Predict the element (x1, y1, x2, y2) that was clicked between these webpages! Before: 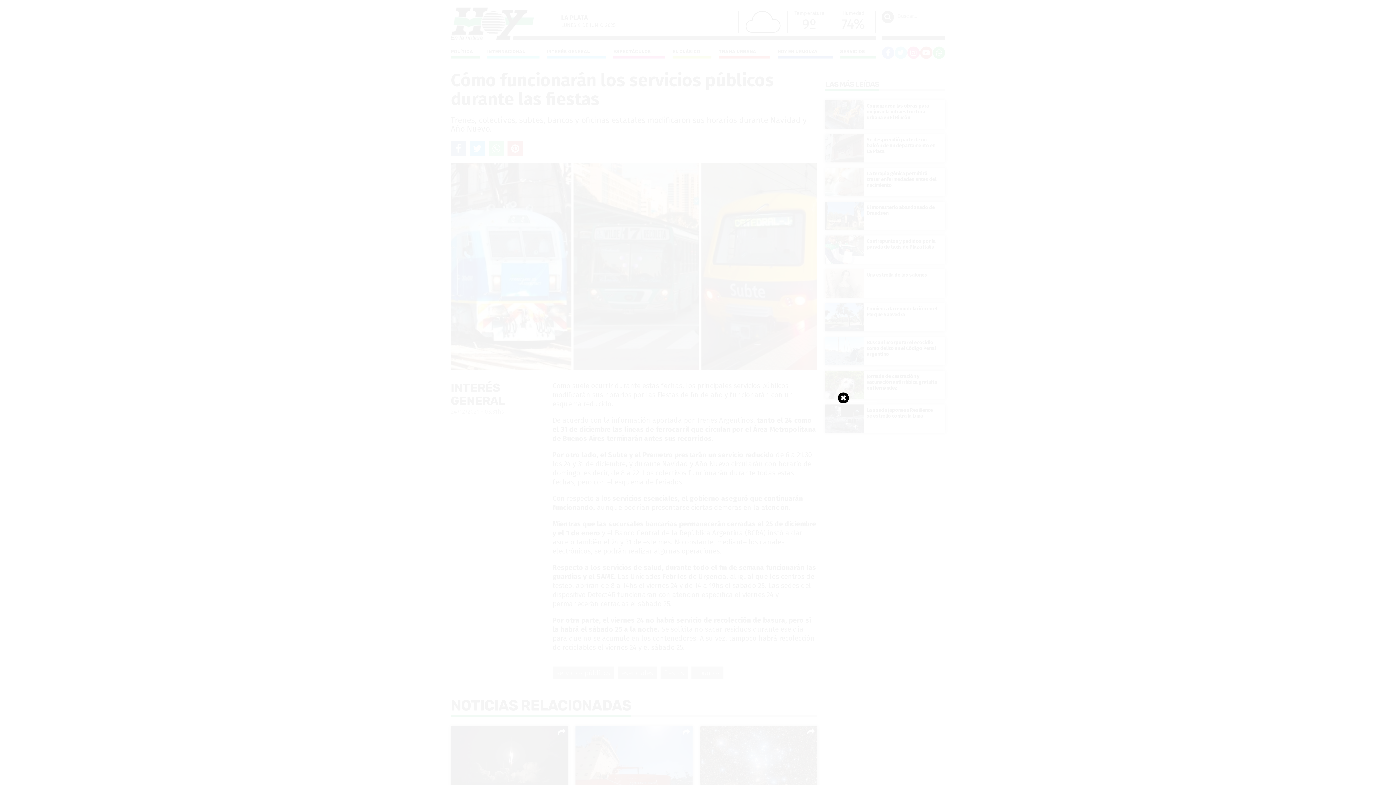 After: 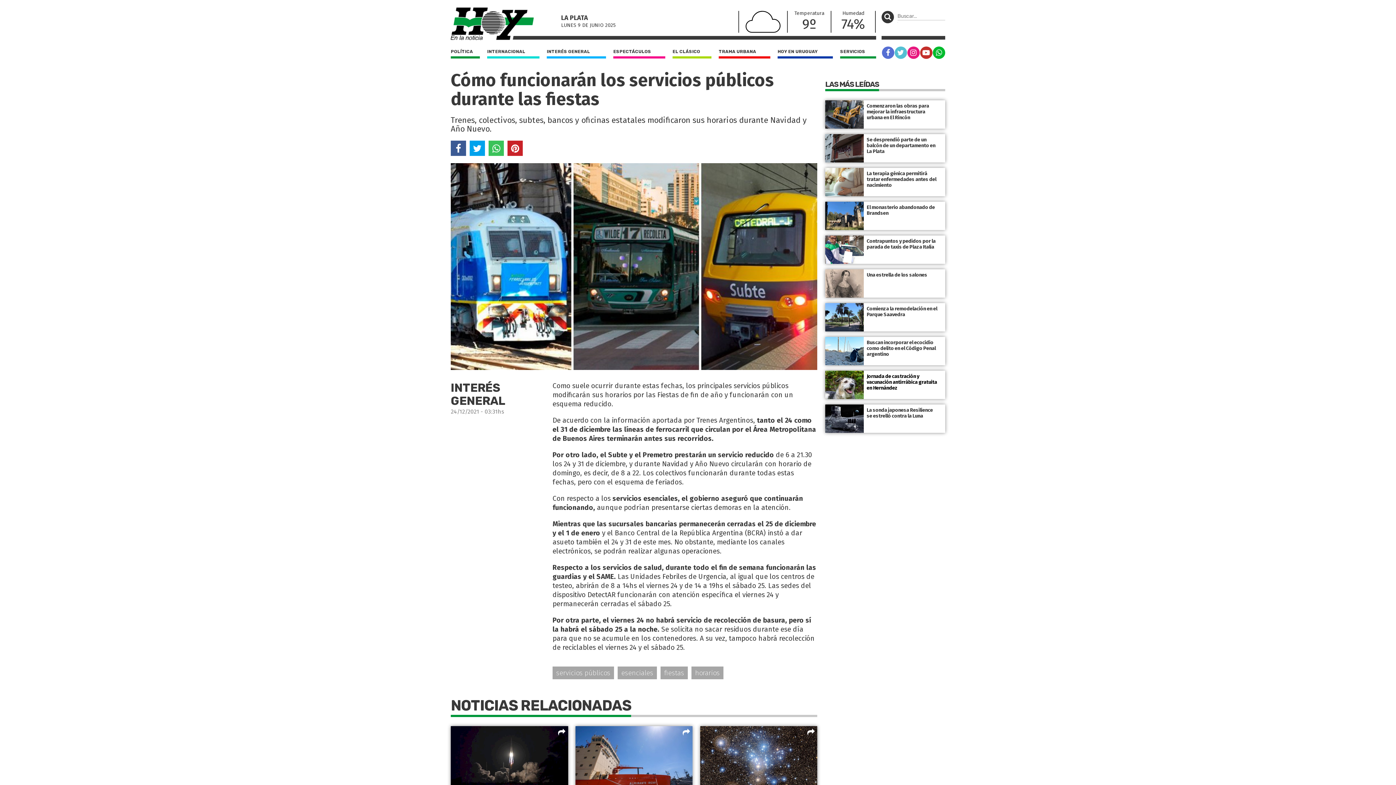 Action: bbox: (838, 392, 849, 403)